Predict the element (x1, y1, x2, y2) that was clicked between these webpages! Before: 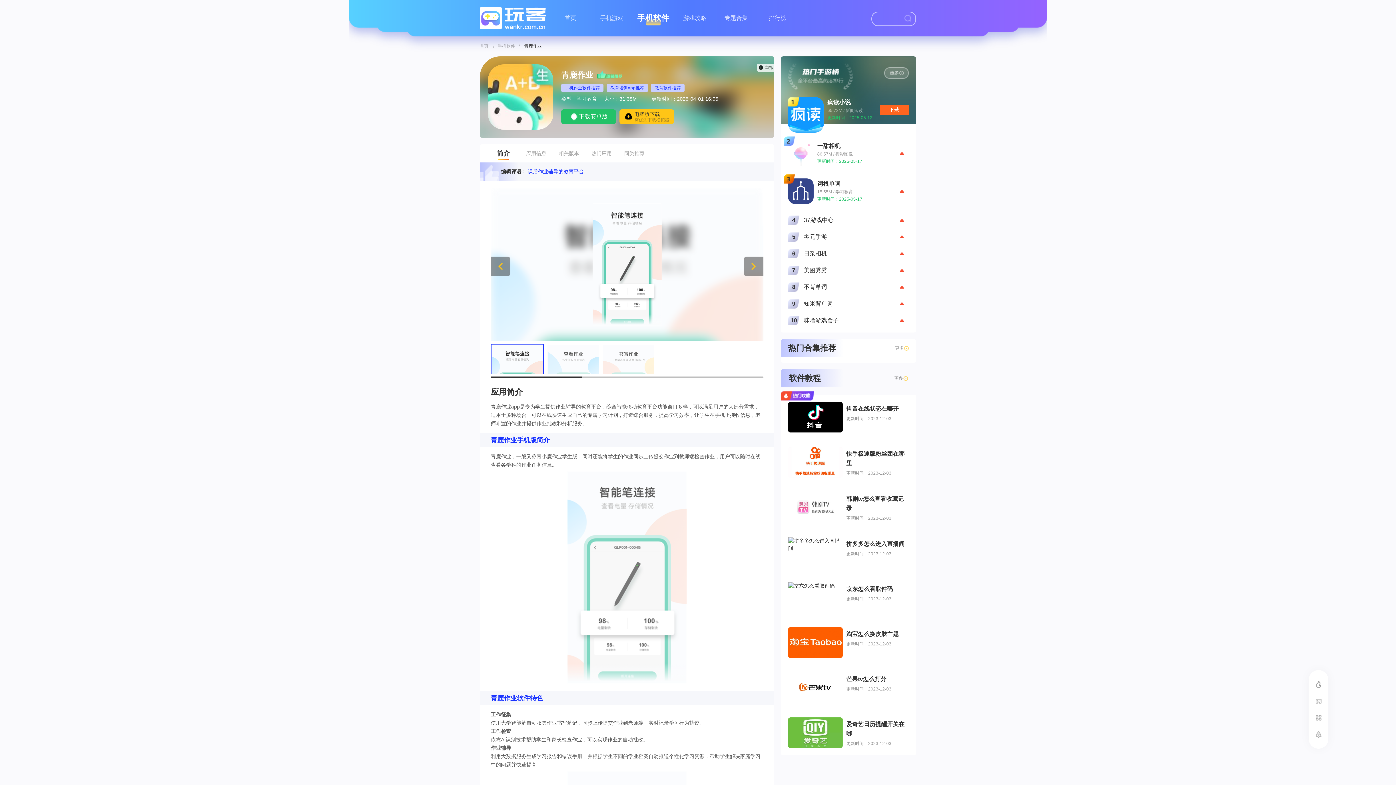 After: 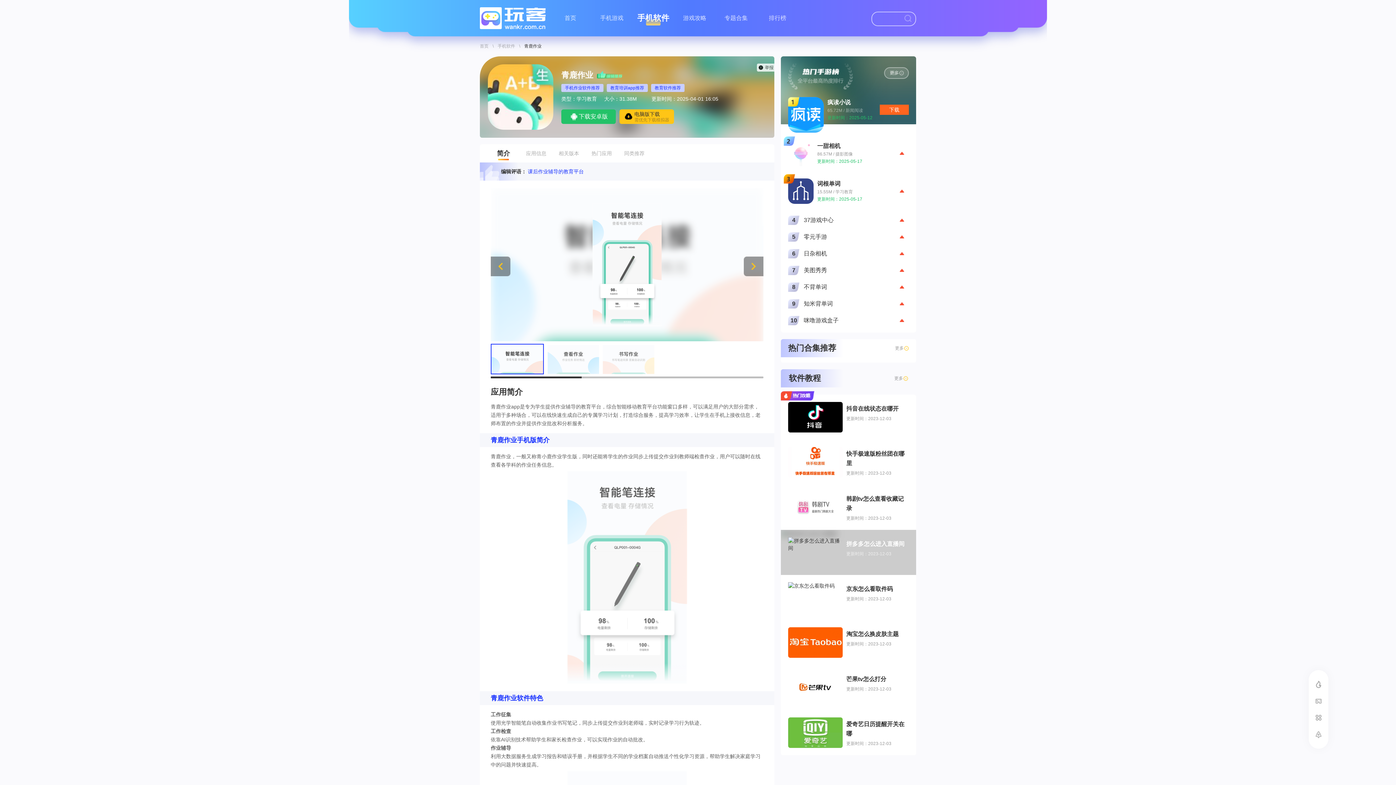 Action: label: 拼多多怎么进入直播间

更新时间：2023-12-03 bbox: (781, 530, 916, 575)